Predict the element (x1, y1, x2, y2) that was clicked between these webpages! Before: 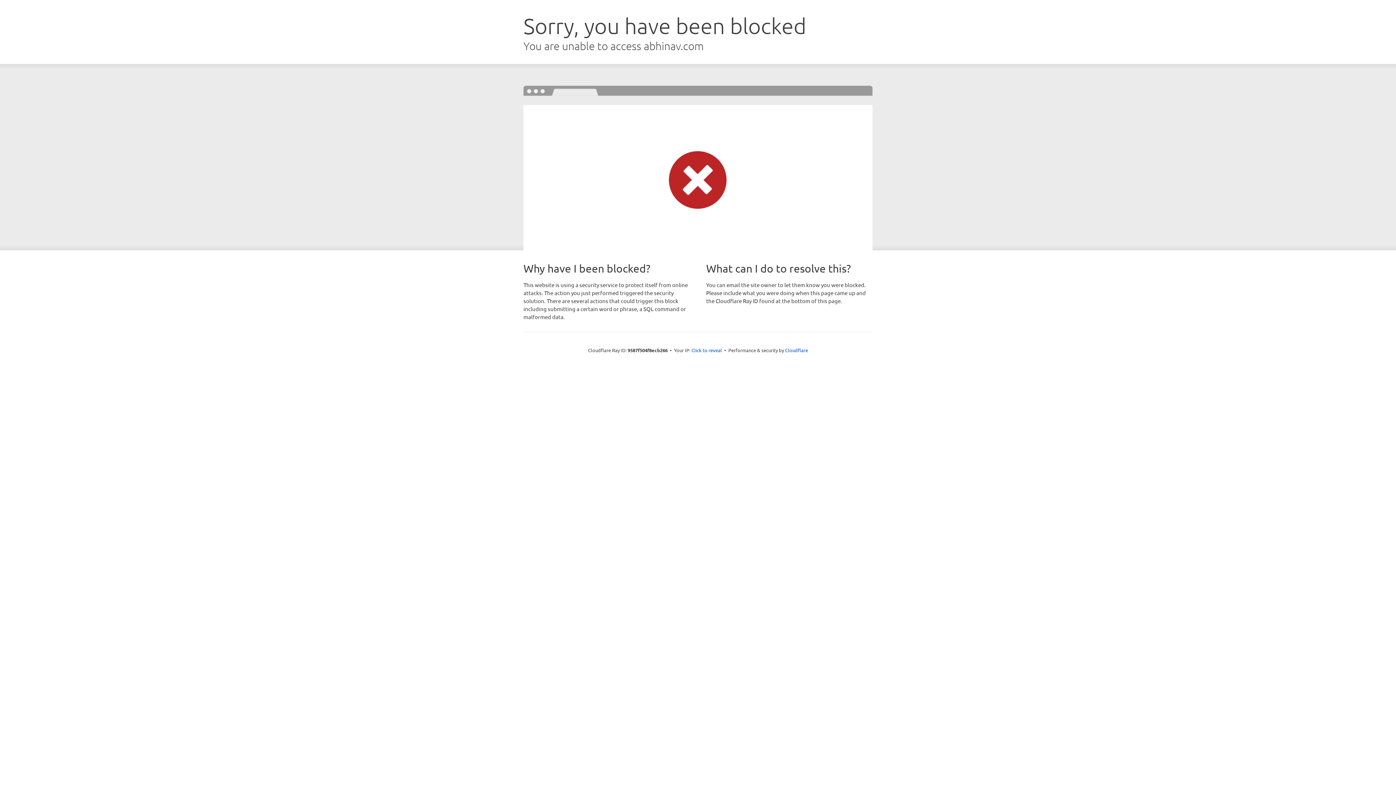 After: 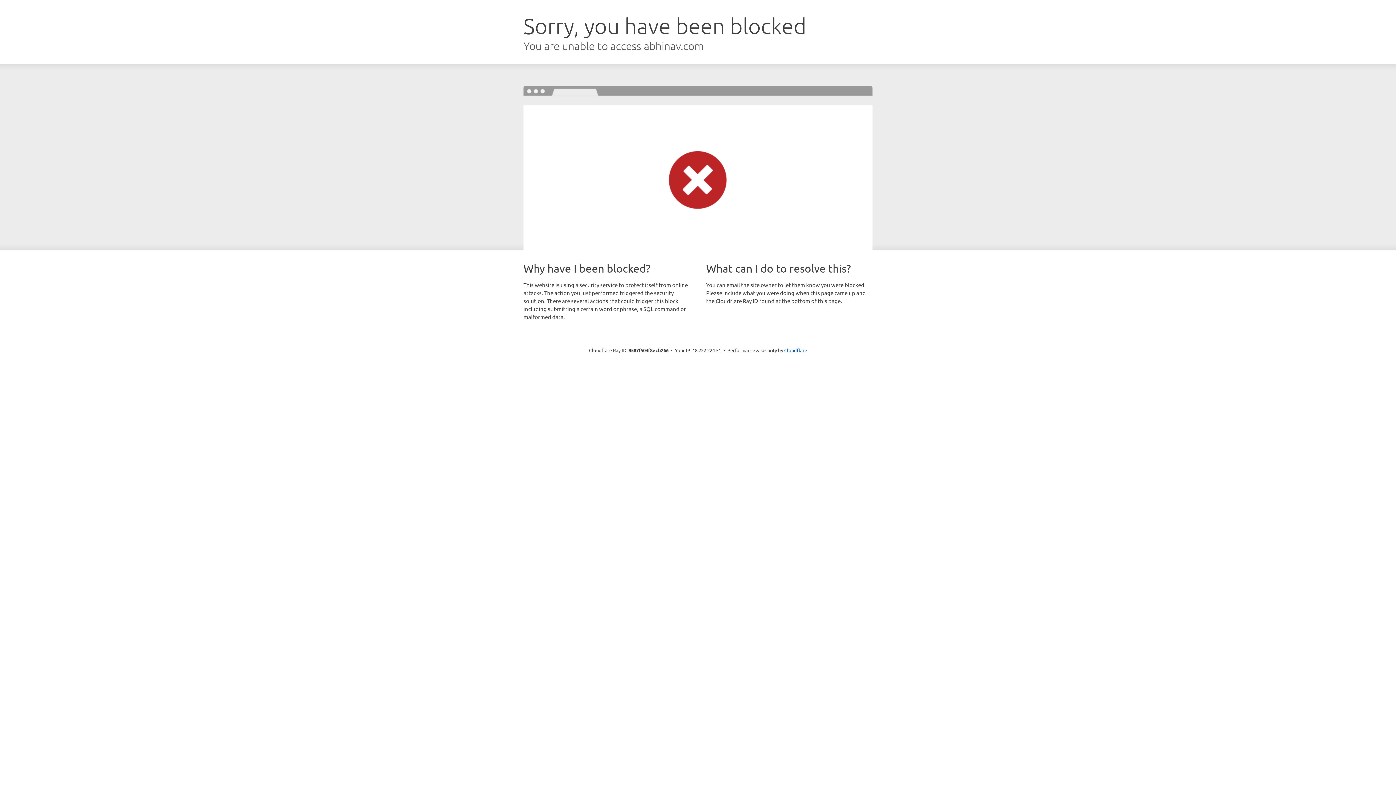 Action: bbox: (691, 346, 722, 353) label: Click to reveal